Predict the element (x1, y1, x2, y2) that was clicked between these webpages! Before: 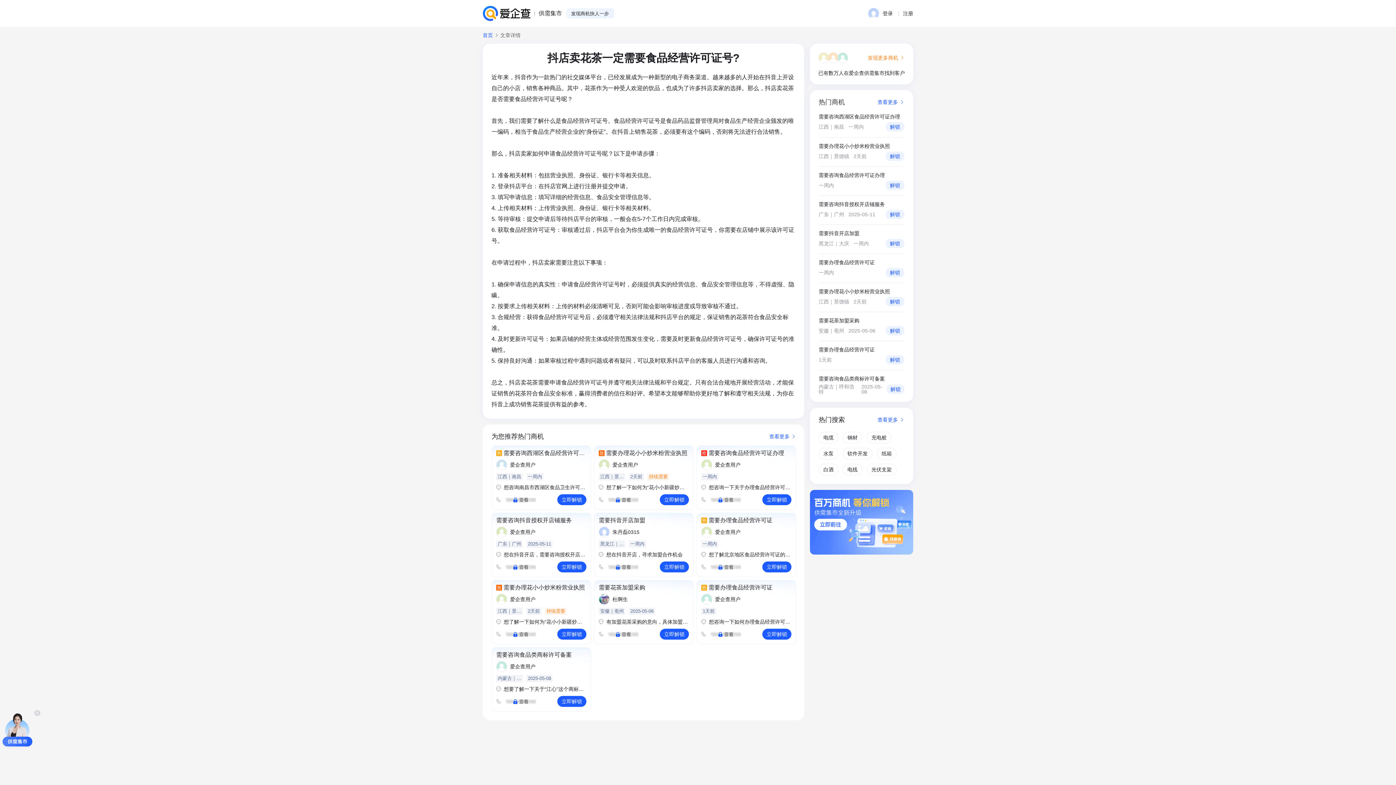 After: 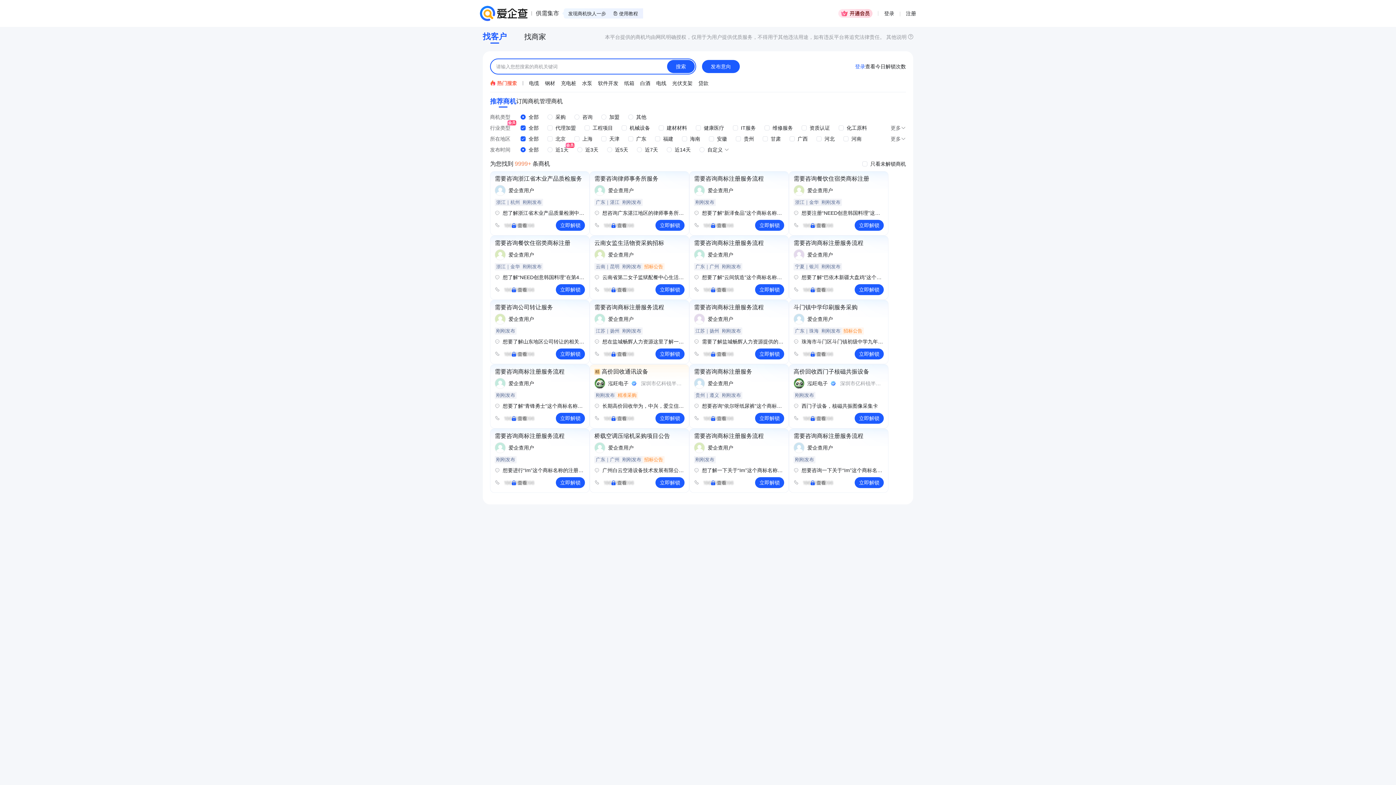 Action: label: 供需集市 bbox: (538, 9, 562, 17)